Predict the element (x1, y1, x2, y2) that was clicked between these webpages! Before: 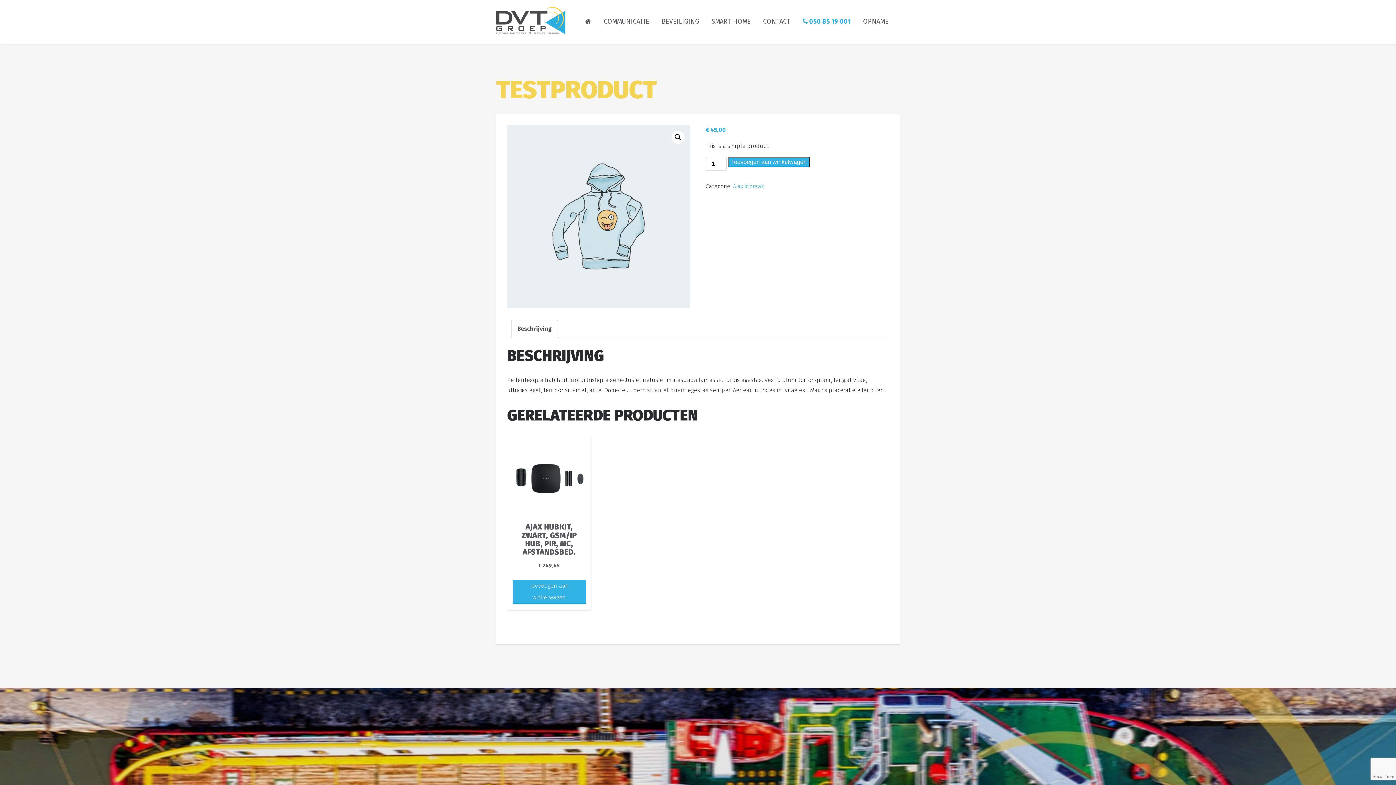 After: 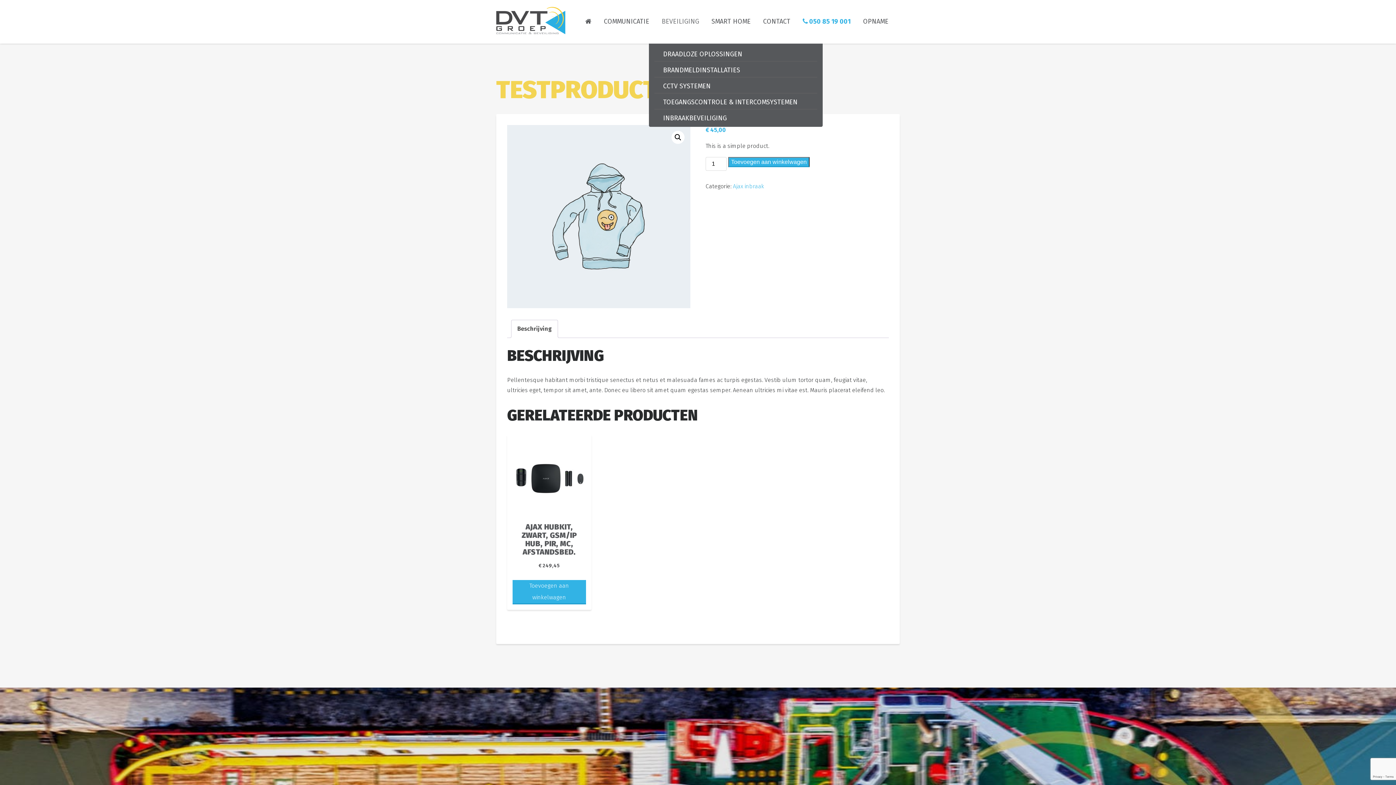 Action: bbox: (661, 12, 699, 30) label: BEVEILIGING